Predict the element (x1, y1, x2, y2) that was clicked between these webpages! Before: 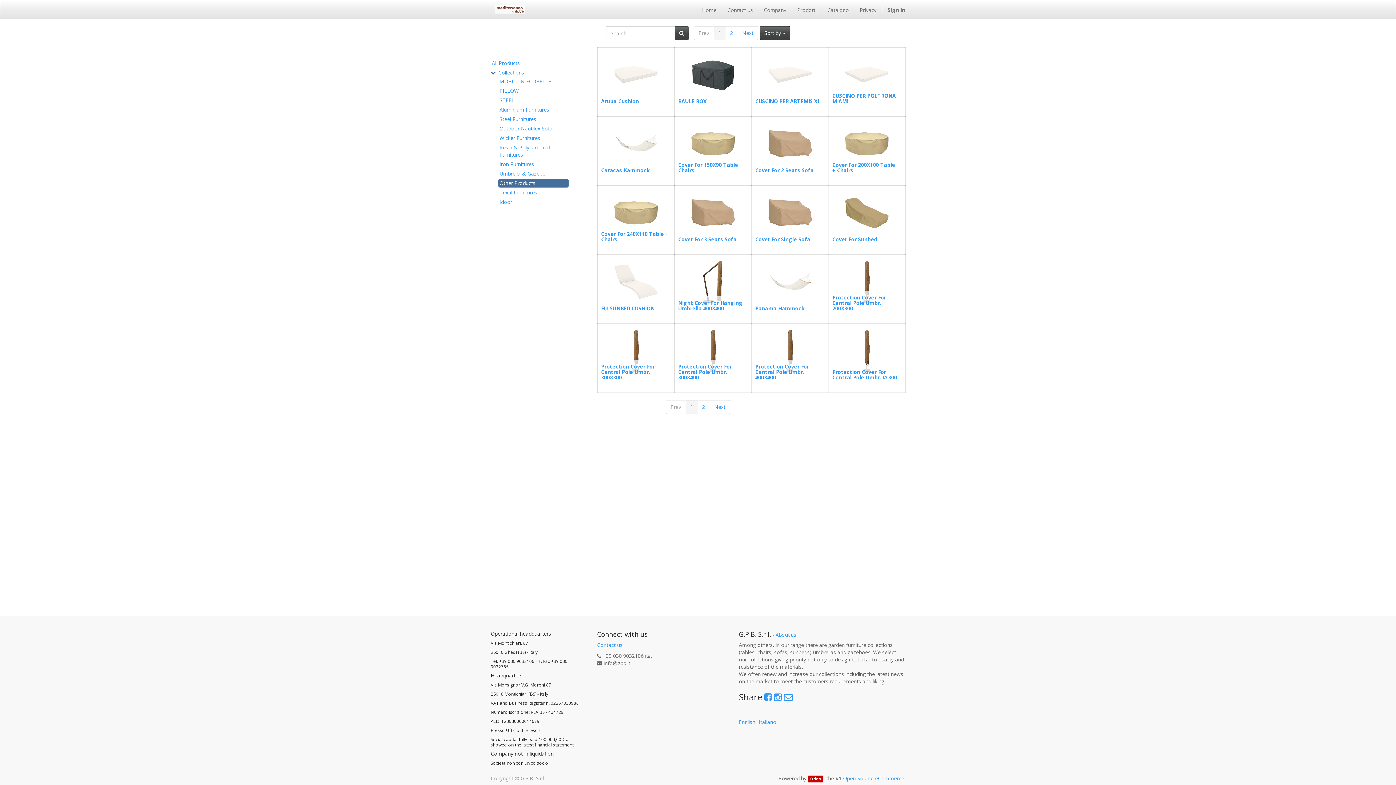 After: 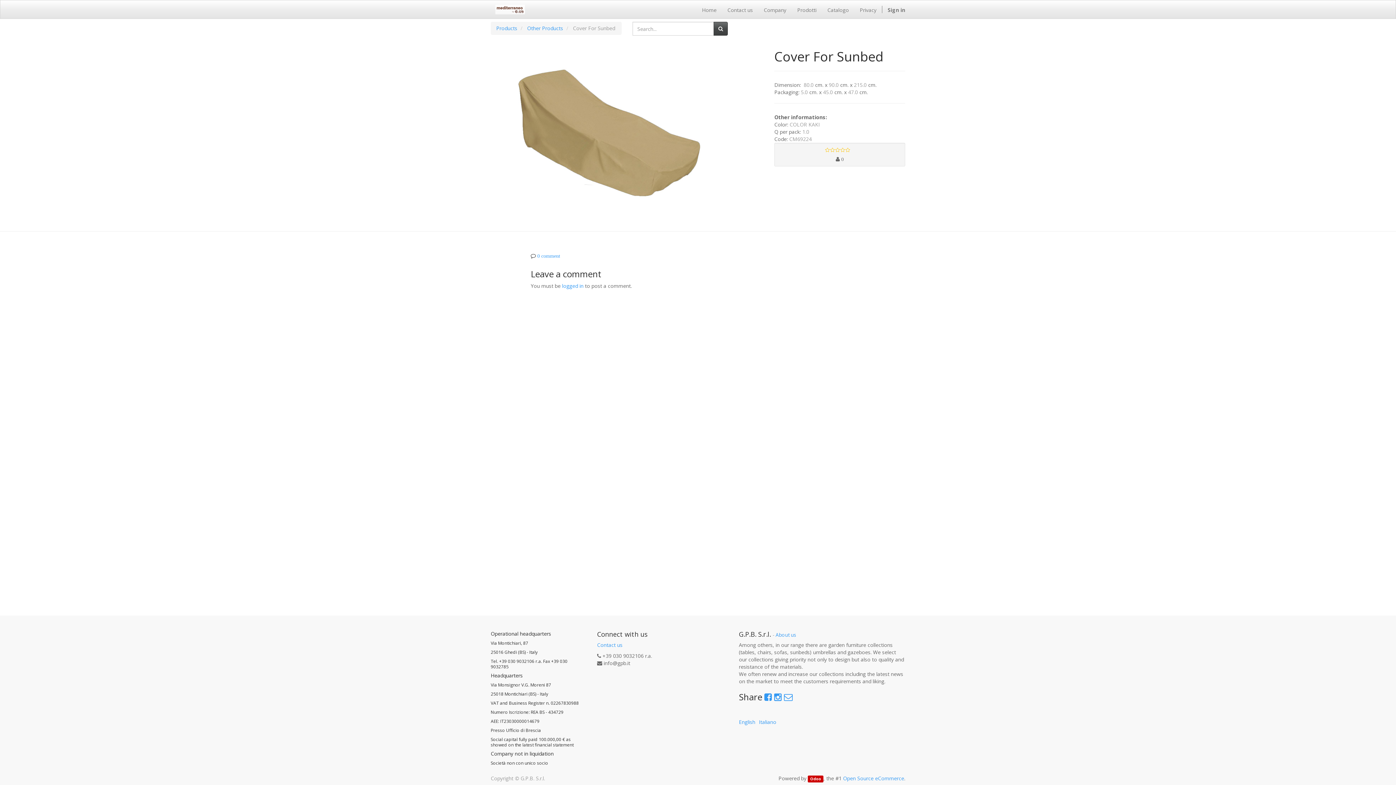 Action: bbox: (832, 236, 877, 242) label: Cover For Sunbed